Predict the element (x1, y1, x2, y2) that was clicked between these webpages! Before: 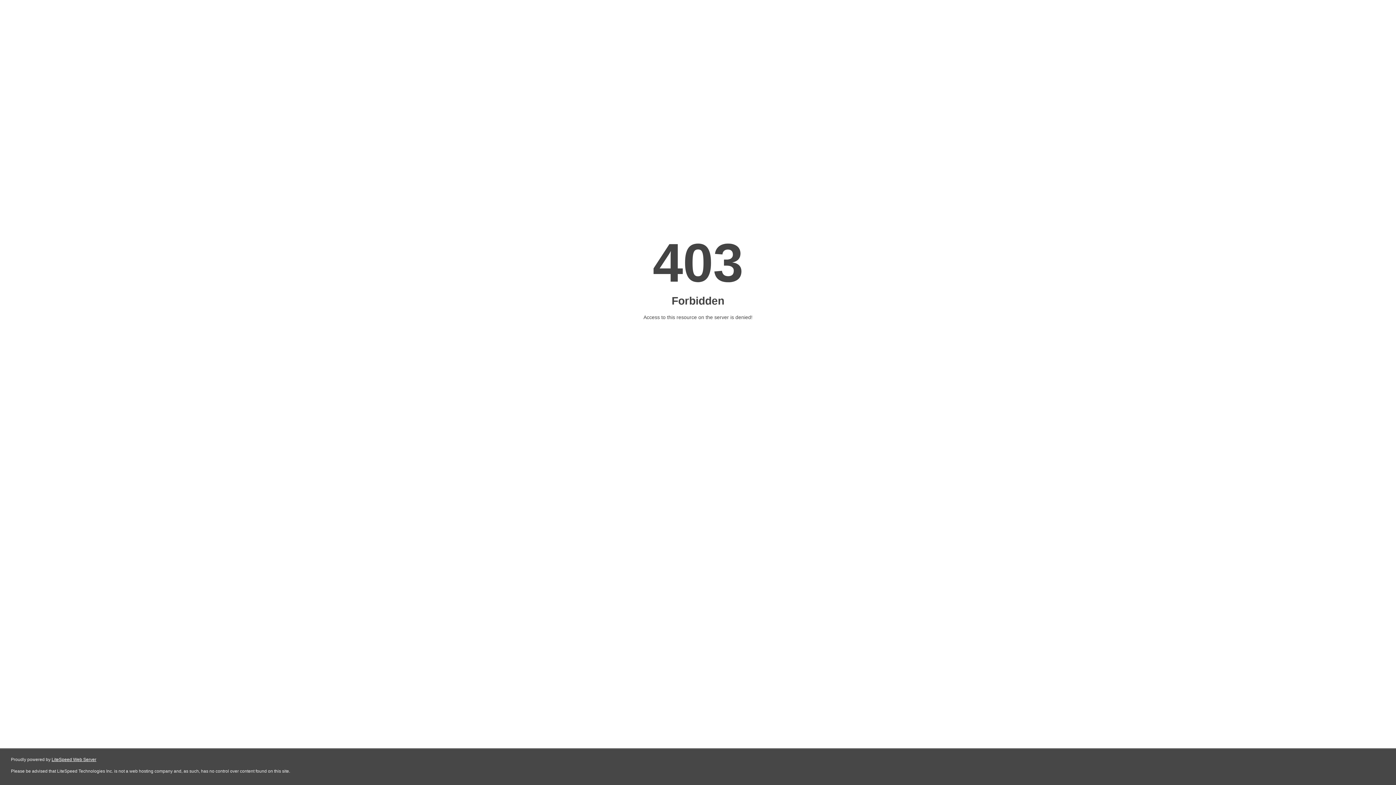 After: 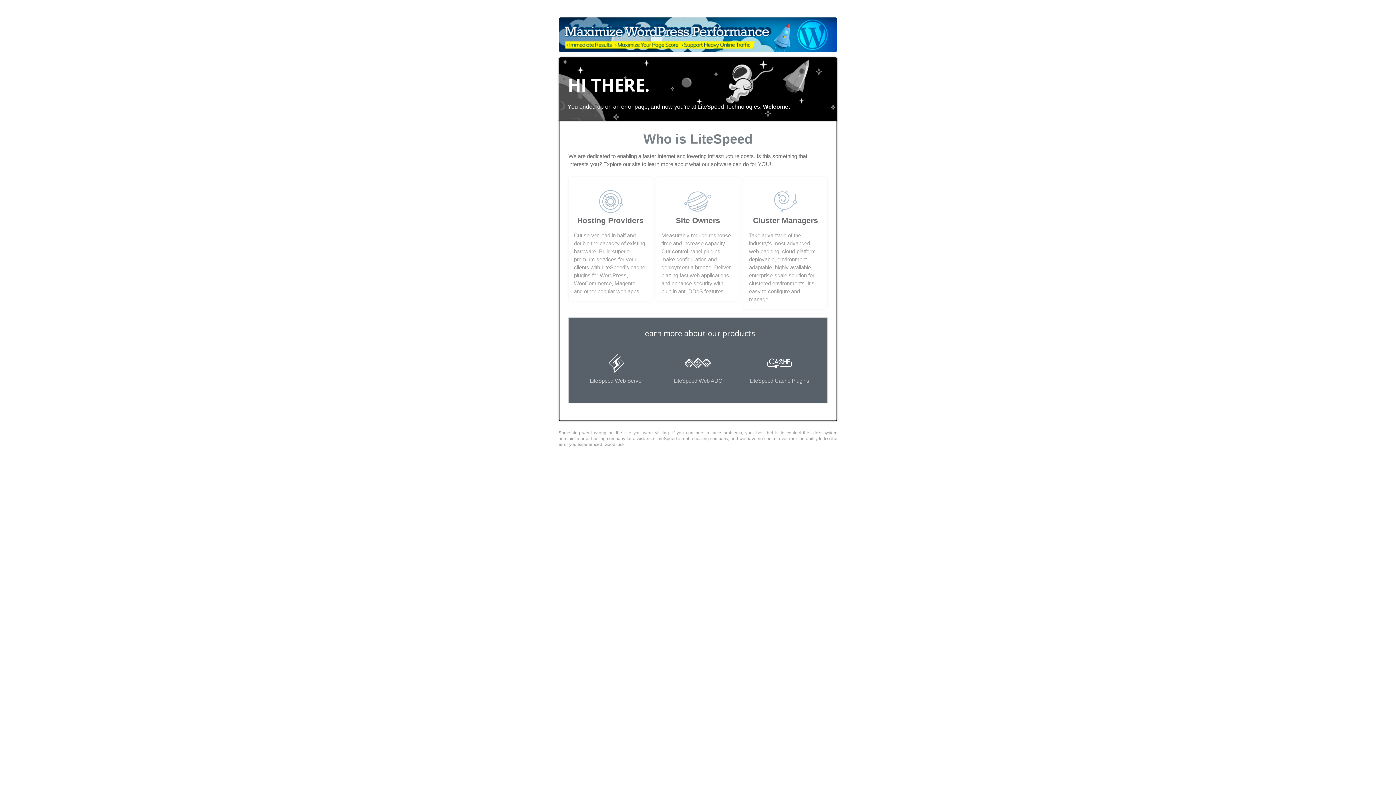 Action: bbox: (51, 757, 96, 762) label: LiteSpeed Web Server